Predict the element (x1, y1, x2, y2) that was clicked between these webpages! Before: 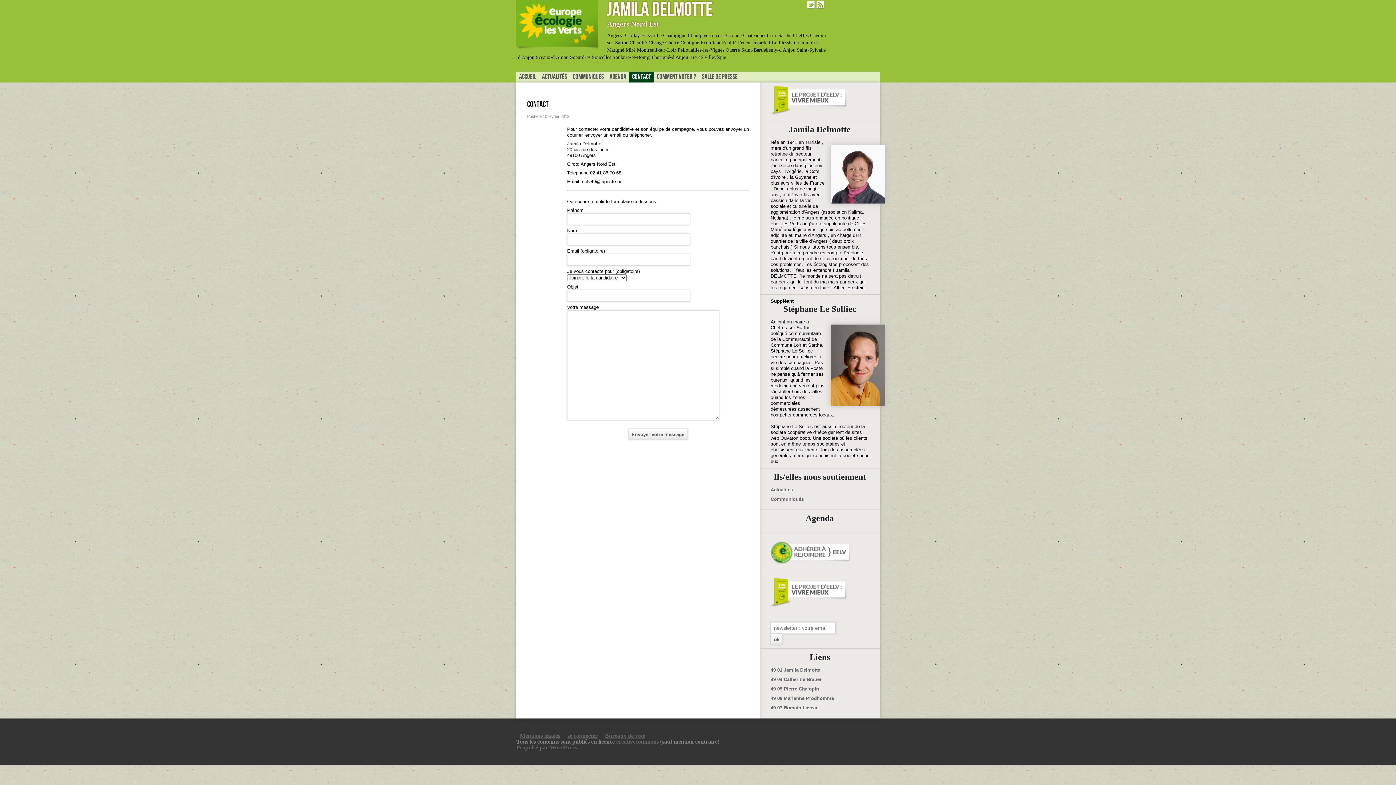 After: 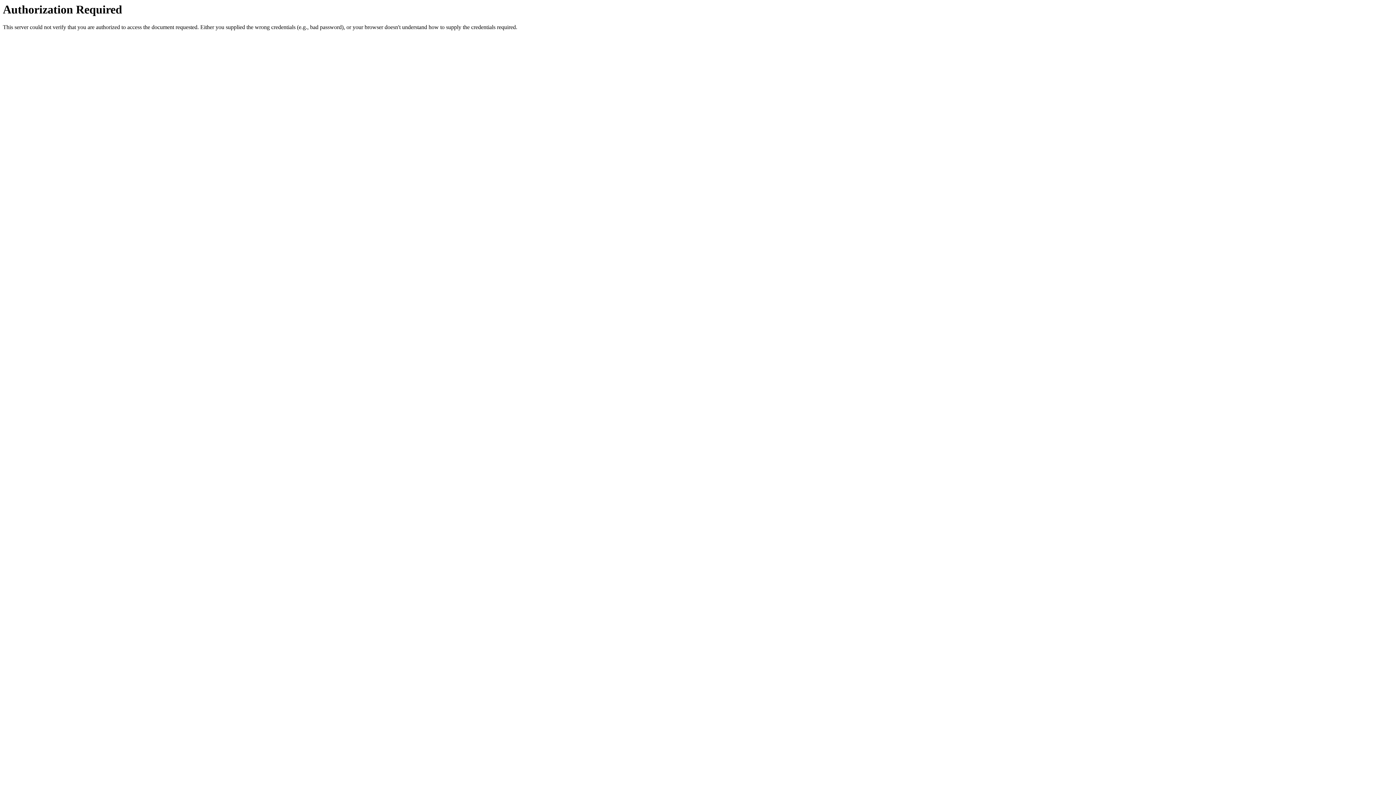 Action: bbox: (567, 733, 597, 739) label: se connecter